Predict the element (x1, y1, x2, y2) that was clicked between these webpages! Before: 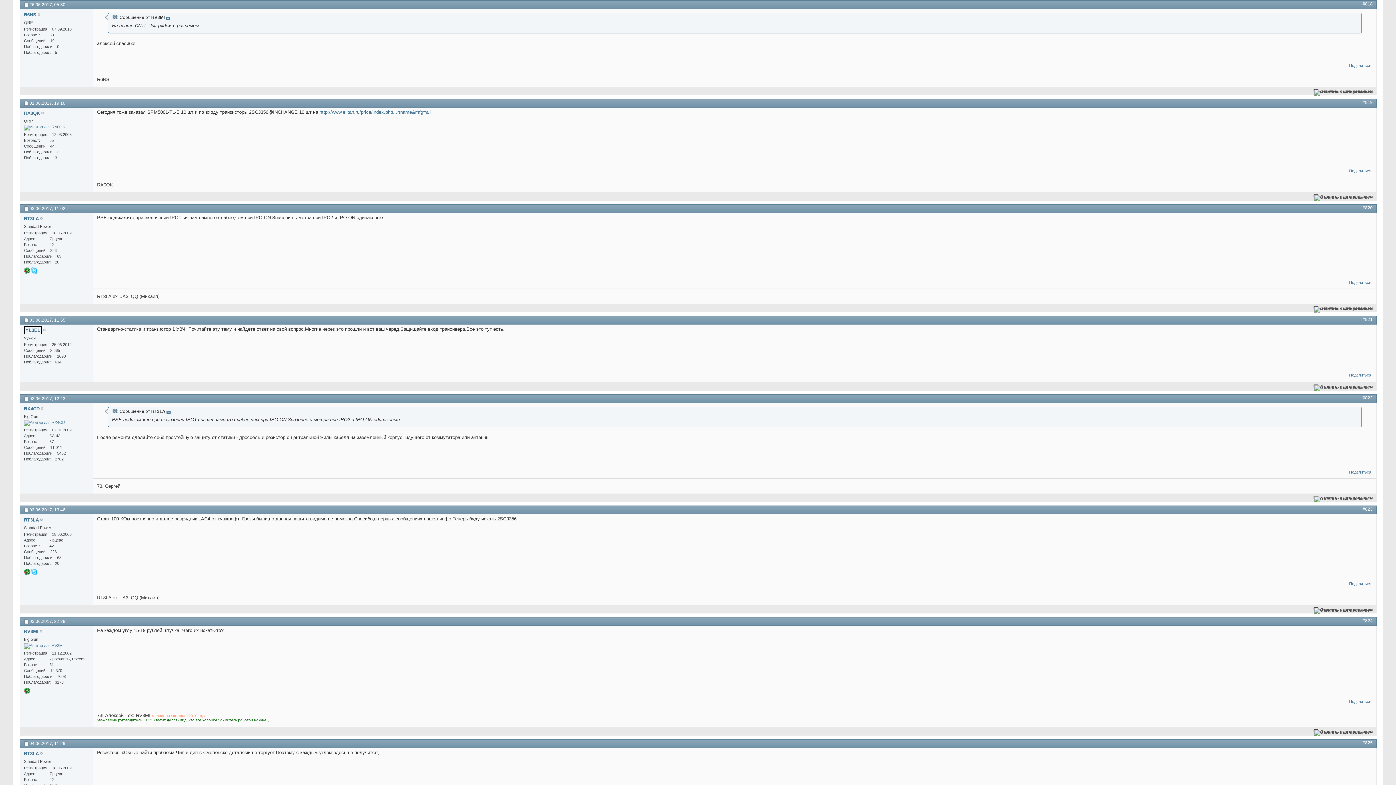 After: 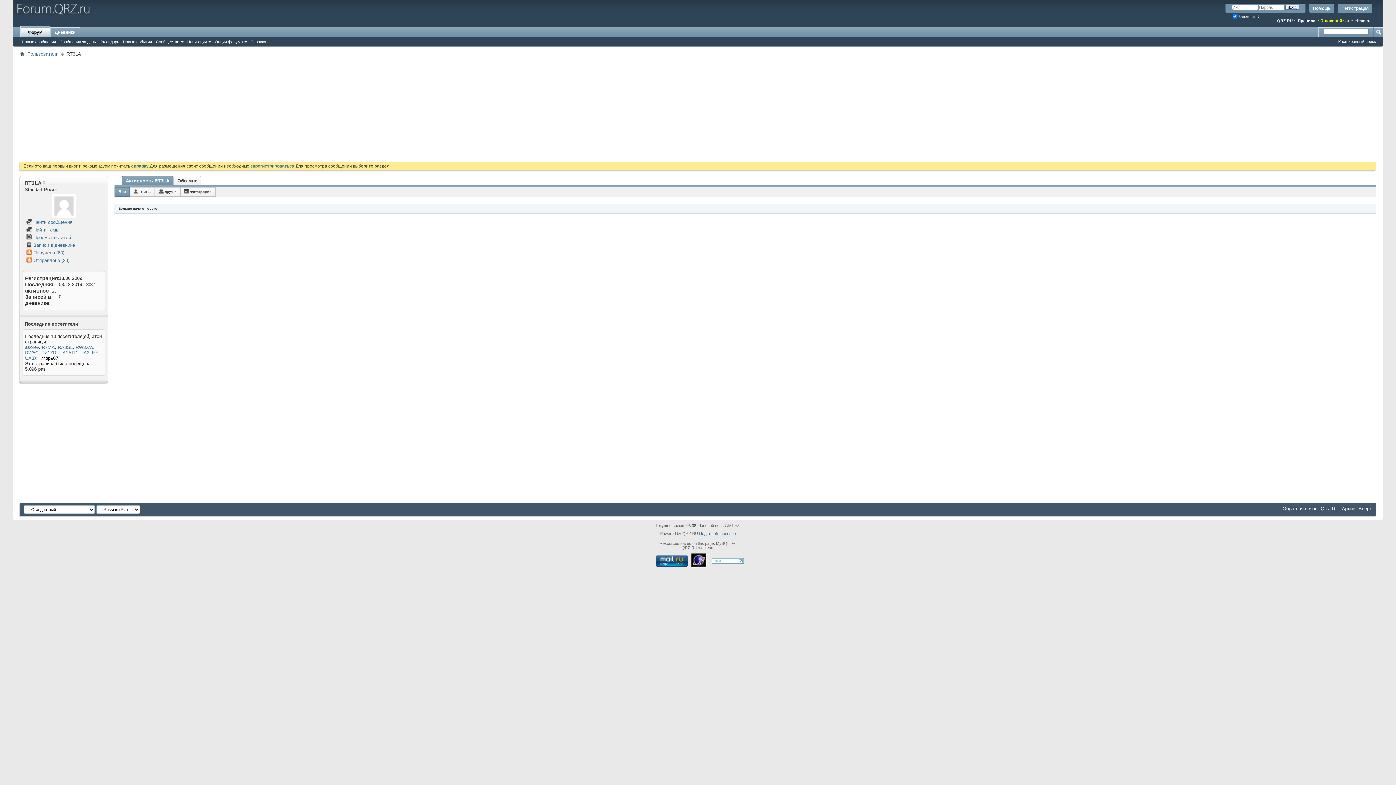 Action: label: RT3LA bbox: (24, 751, 38, 756)